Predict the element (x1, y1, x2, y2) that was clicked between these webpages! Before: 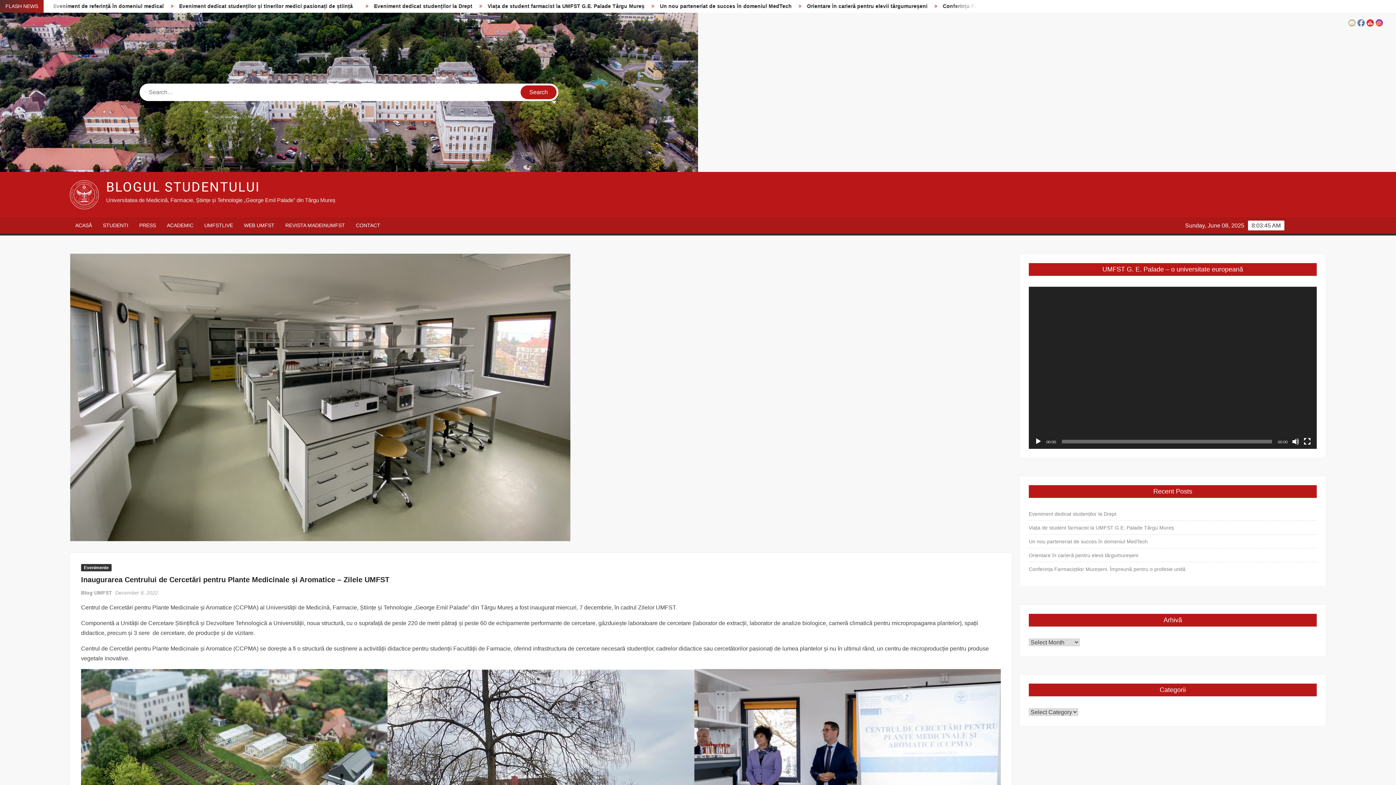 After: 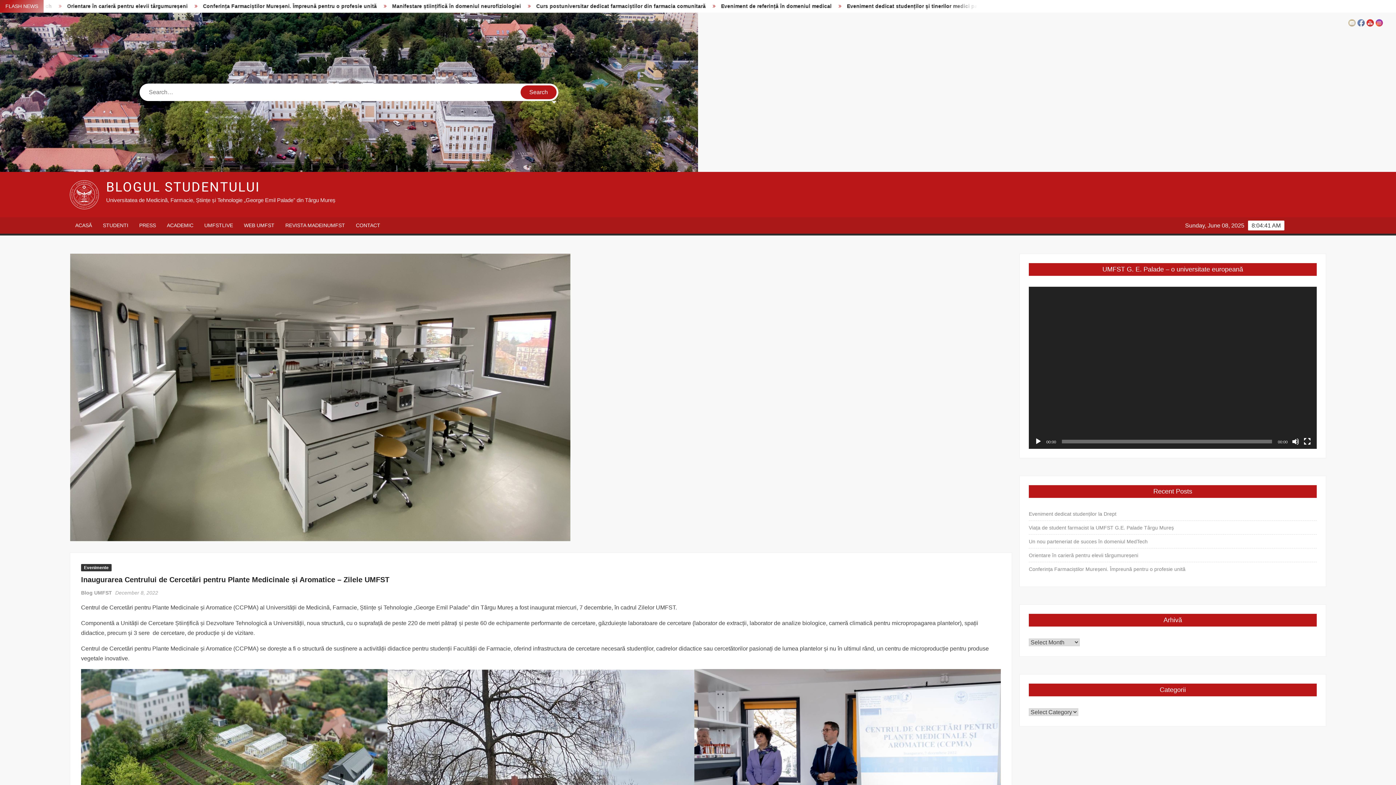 Action: label: Play bbox: (1034, 438, 1042, 445)